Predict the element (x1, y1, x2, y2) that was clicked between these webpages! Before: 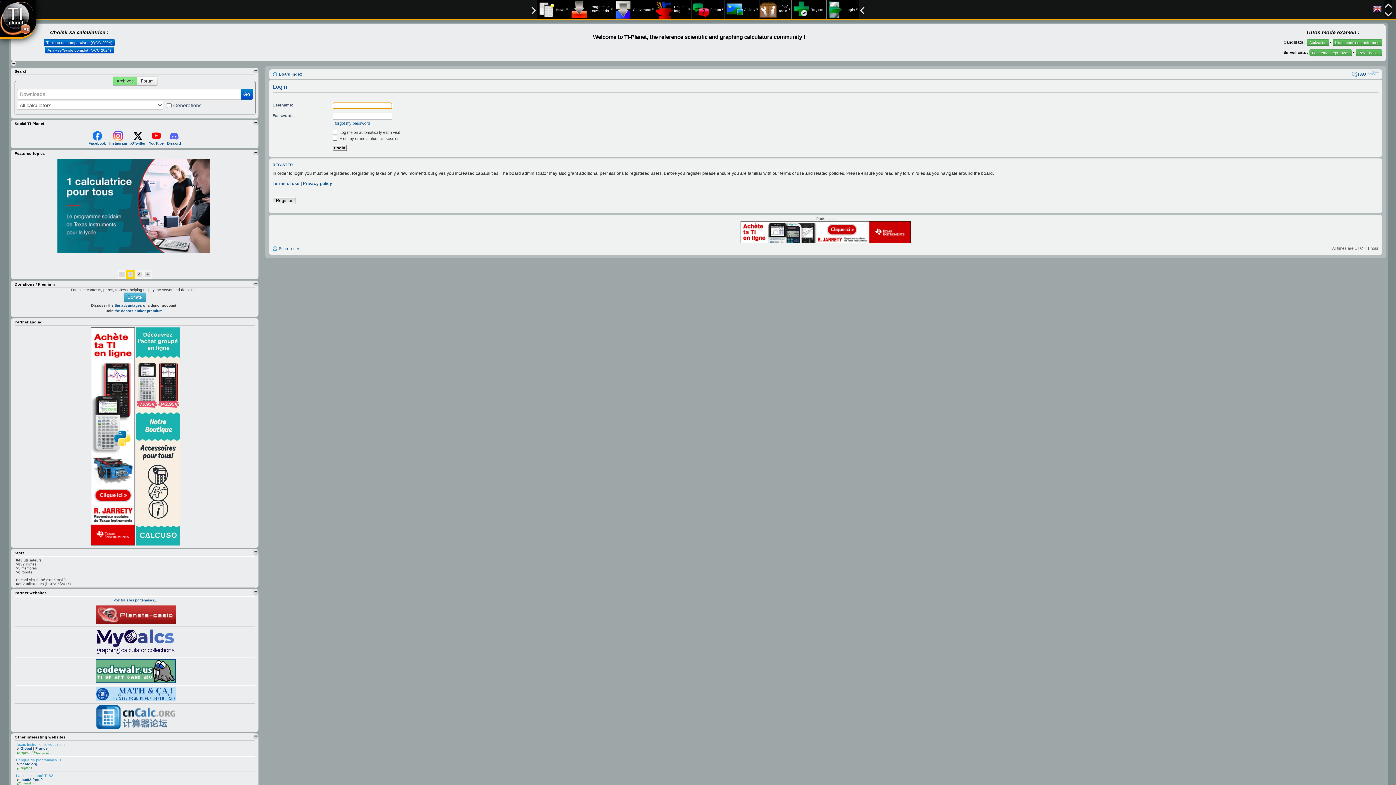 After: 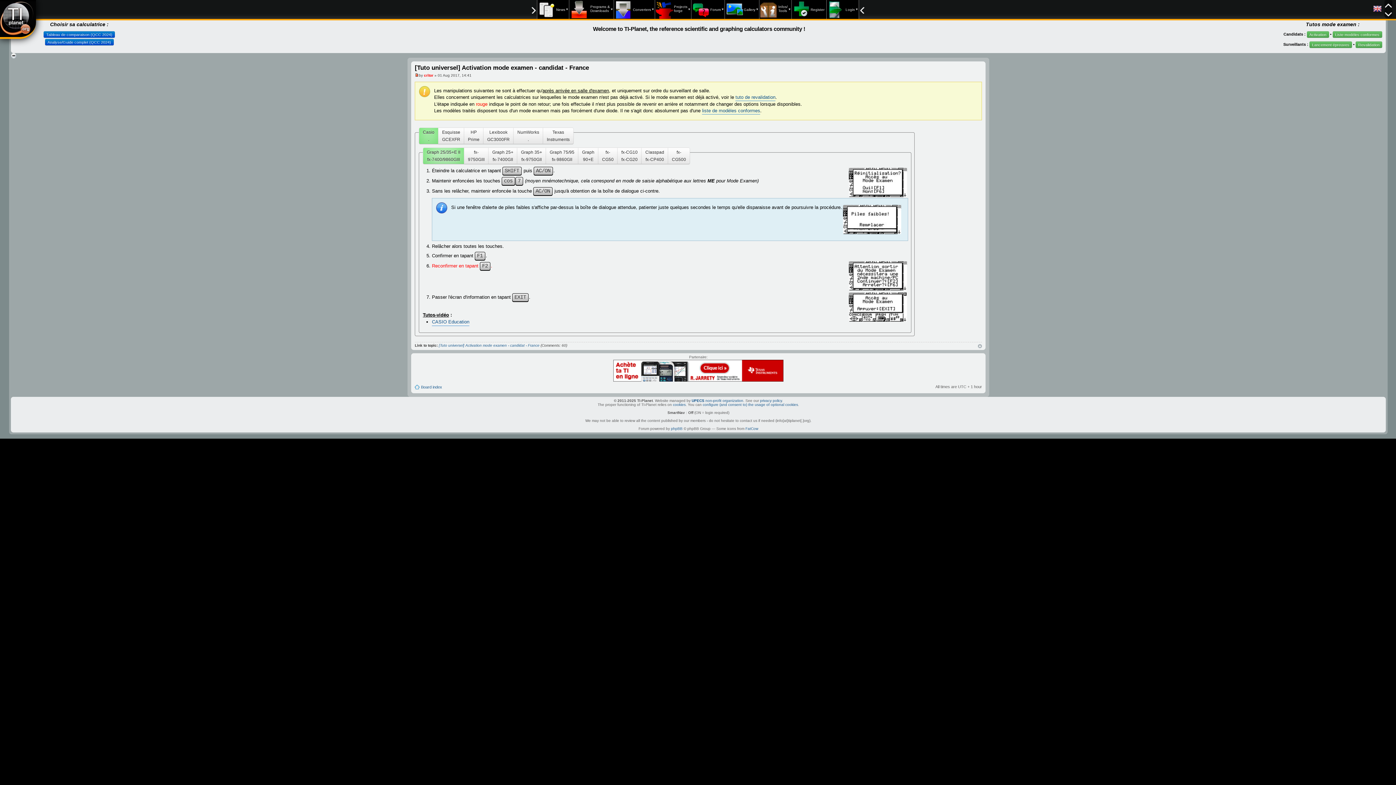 Action: label: Activation bbox: (1307, 39, 1329, 45)